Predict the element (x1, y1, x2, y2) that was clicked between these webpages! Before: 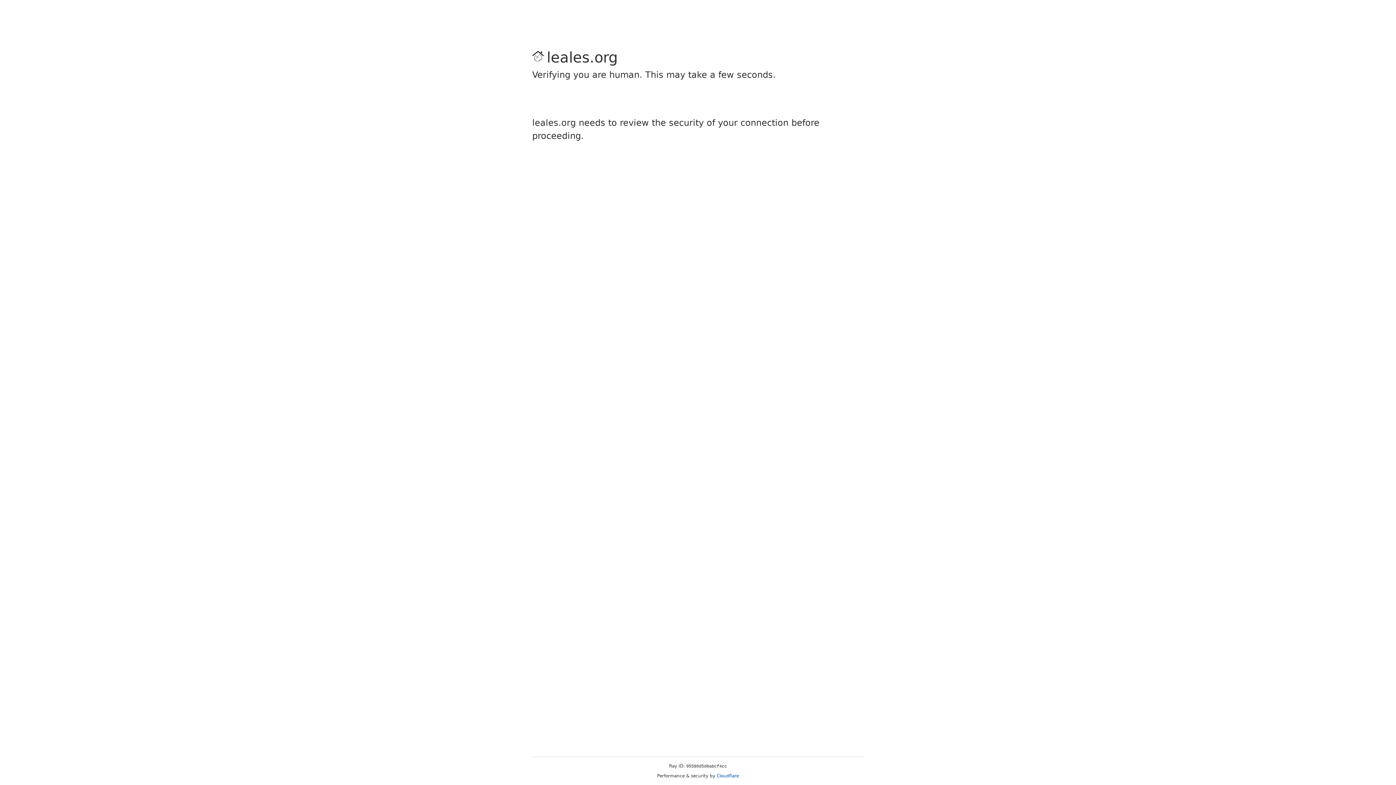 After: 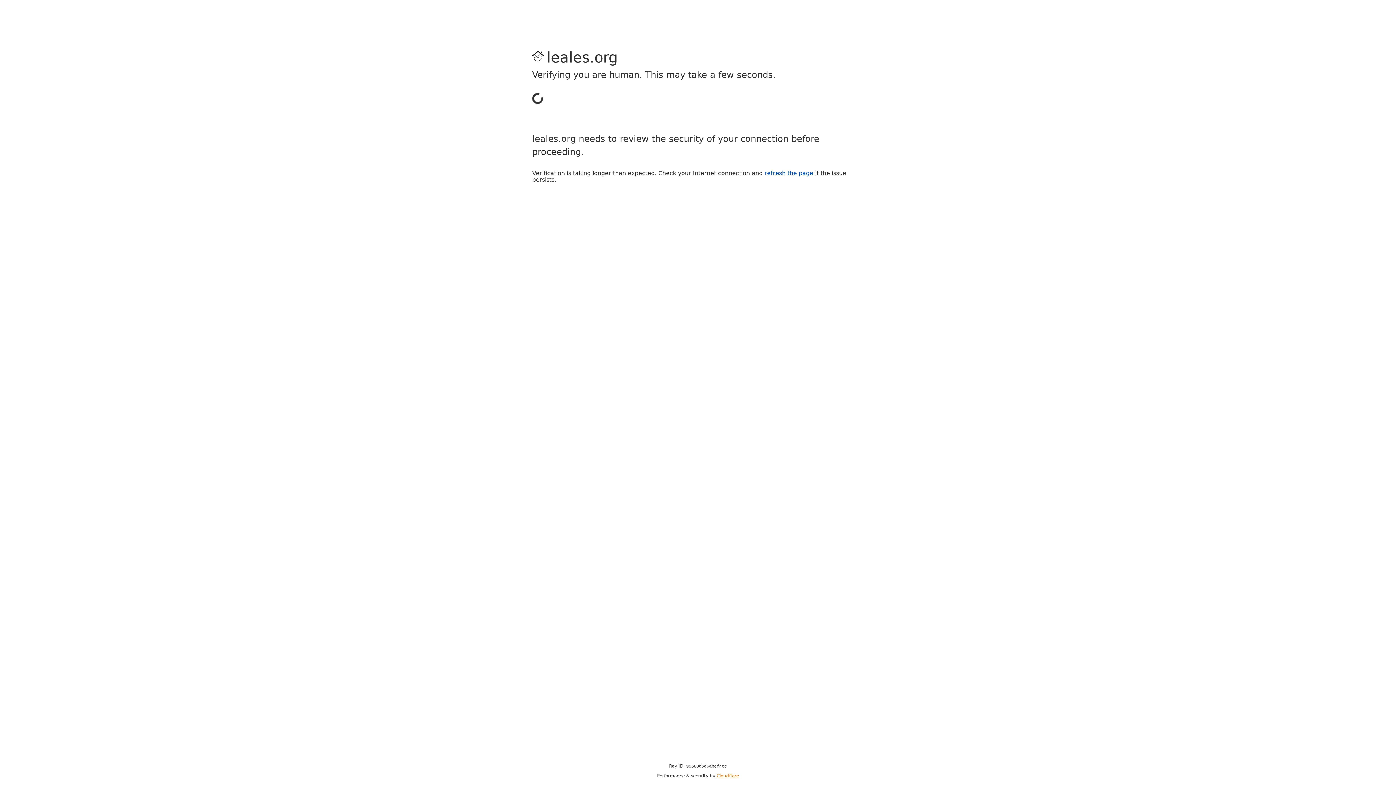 Action: label: Cloudflare bbox: (716, 773, 739, 778)